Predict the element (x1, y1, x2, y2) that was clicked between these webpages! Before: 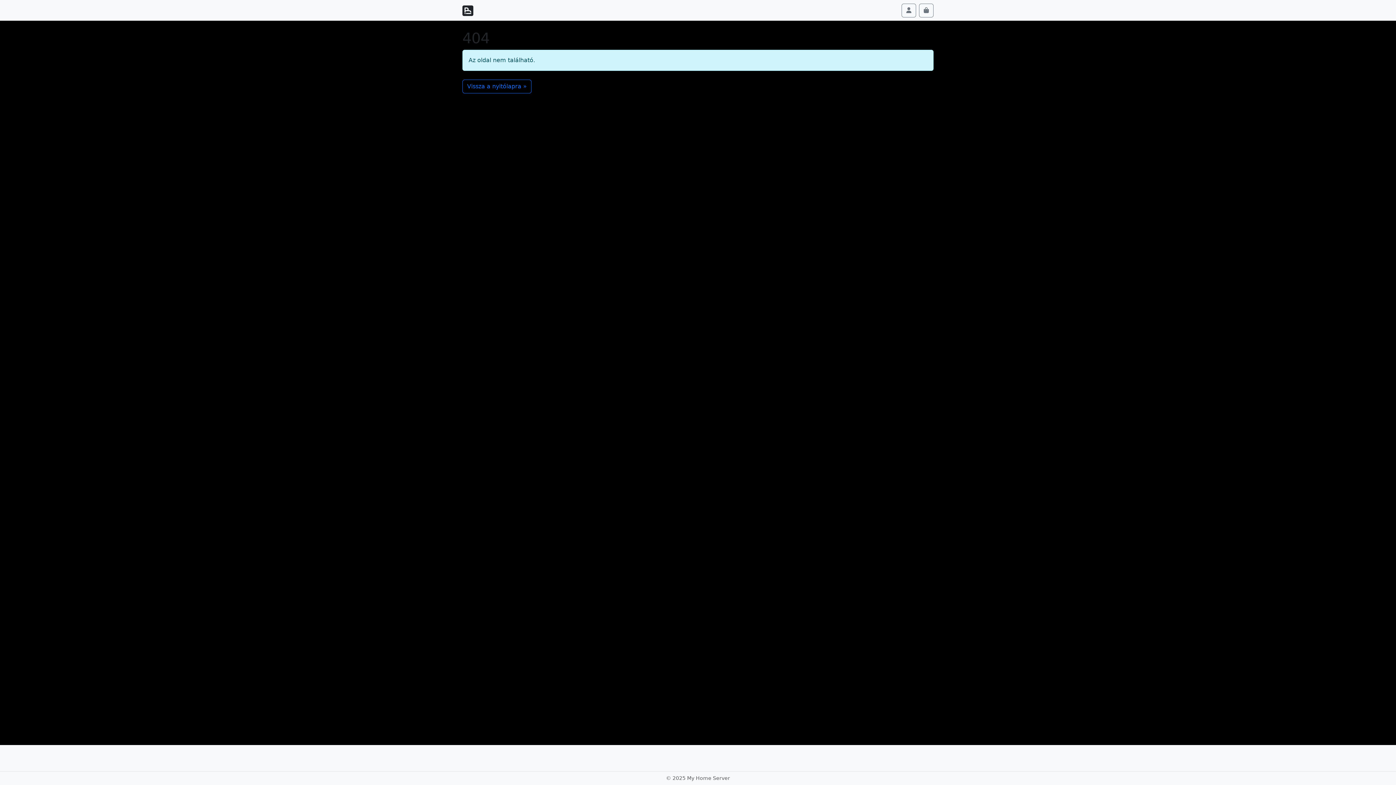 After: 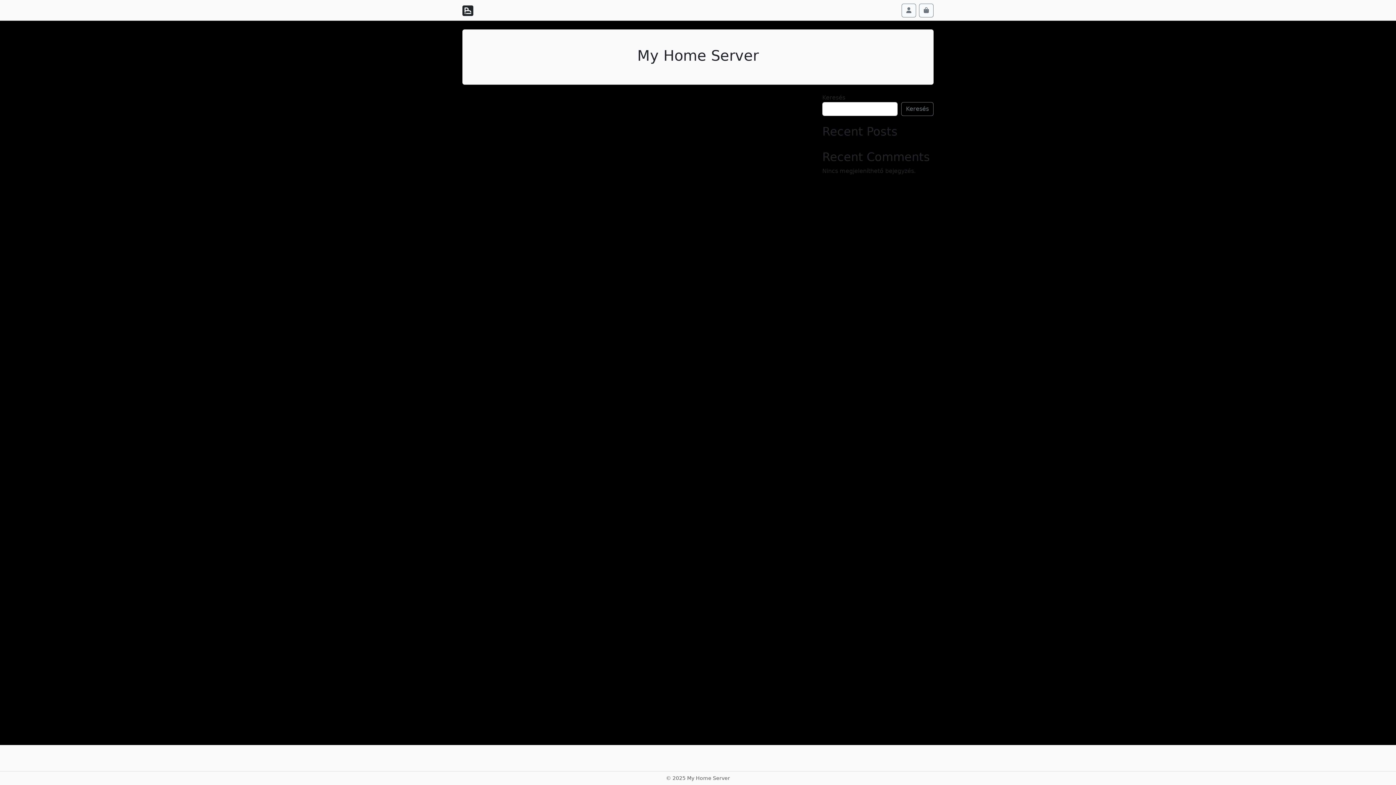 Action: label: Vissza a nyitólapra » bbox: (462, 79, 531, 93)